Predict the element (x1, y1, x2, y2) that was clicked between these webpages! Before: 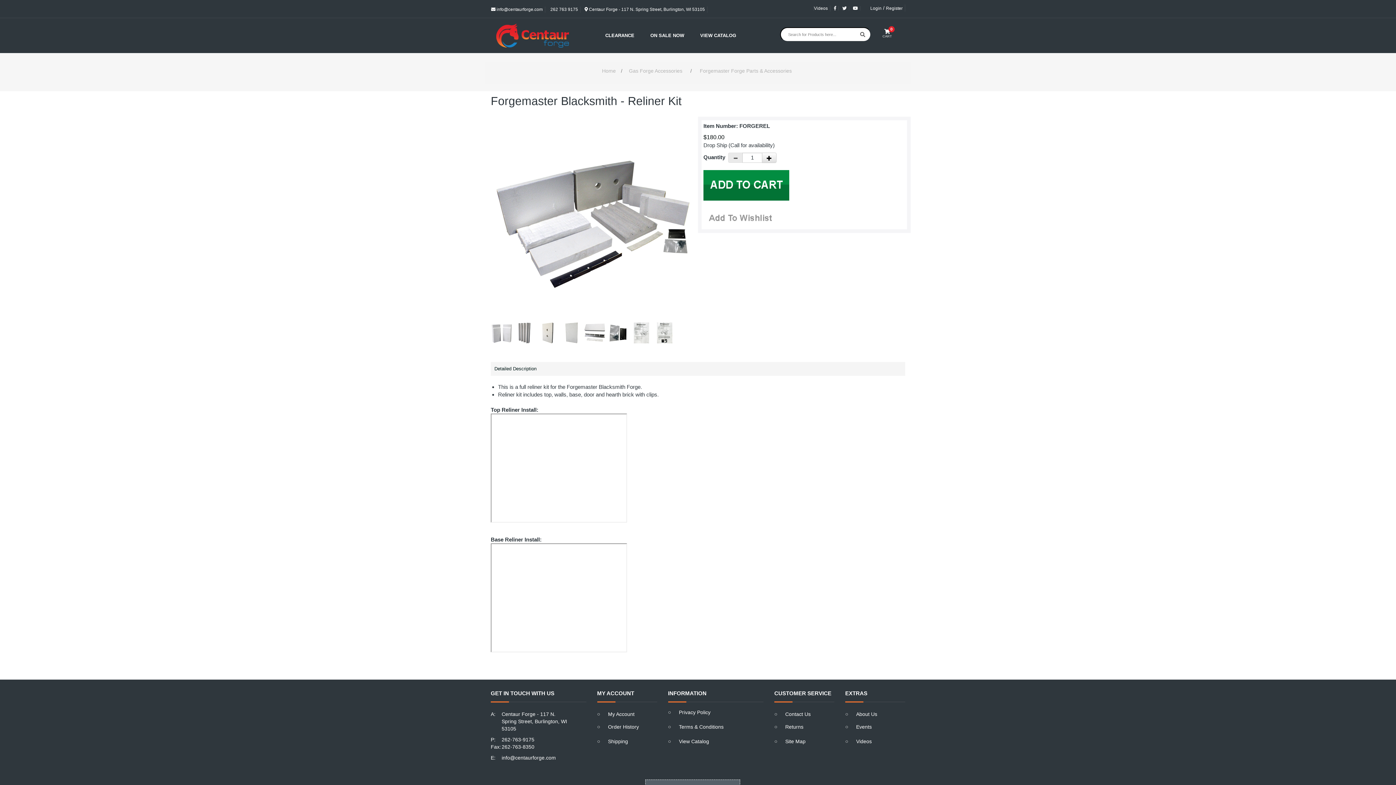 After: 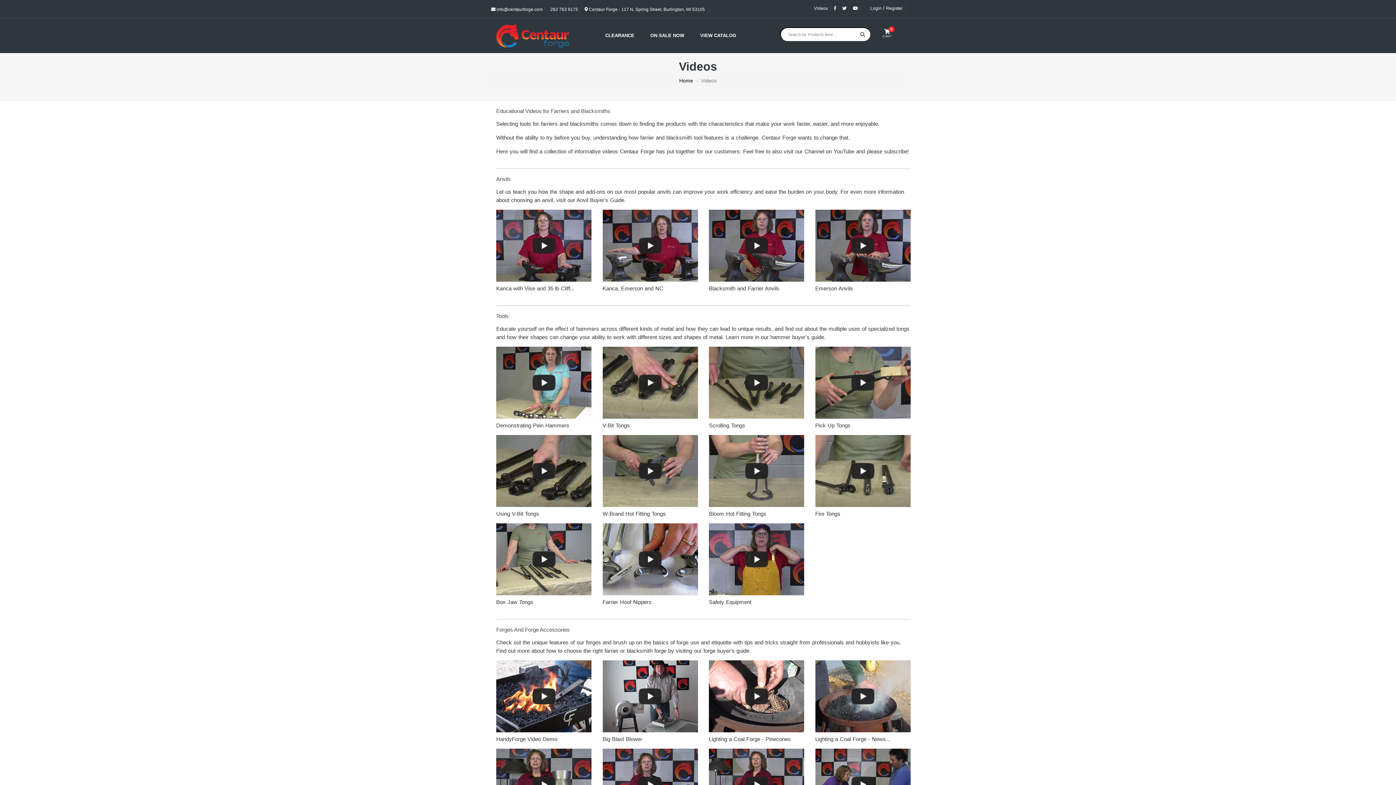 Action: label: Videos bbox: (856, 738, 872, 744)